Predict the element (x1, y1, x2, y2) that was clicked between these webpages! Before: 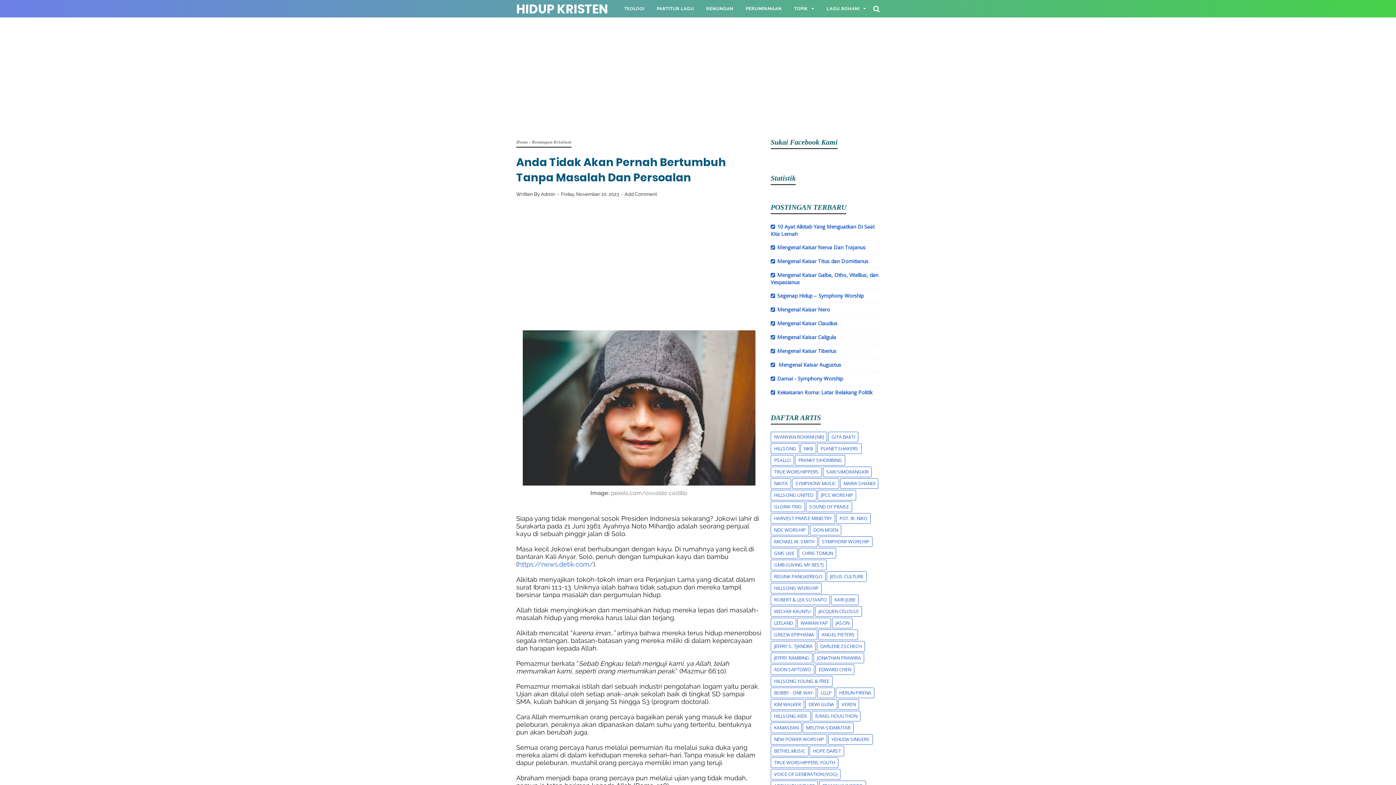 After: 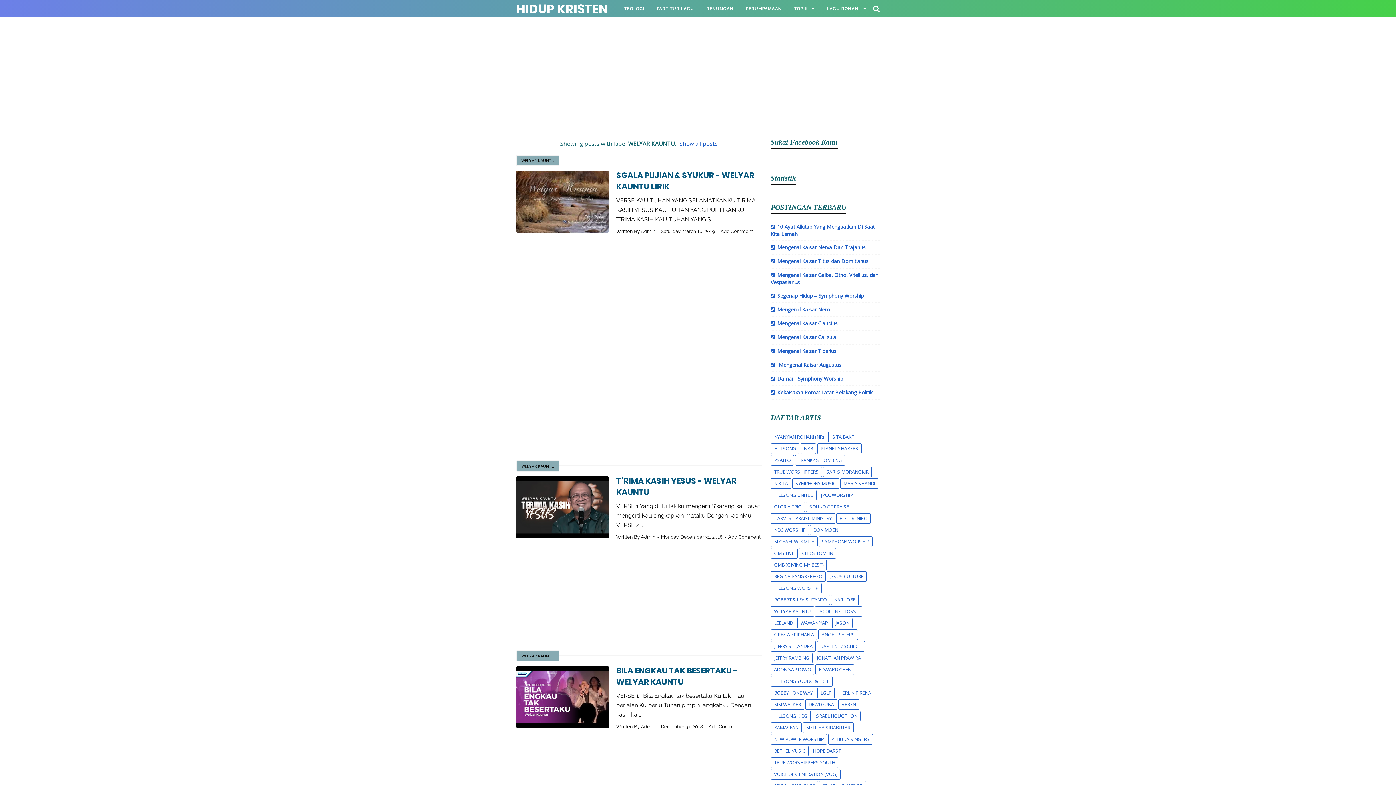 Action: bbox: (771, 606, 813, 616) label: WELYAR KAUNTU